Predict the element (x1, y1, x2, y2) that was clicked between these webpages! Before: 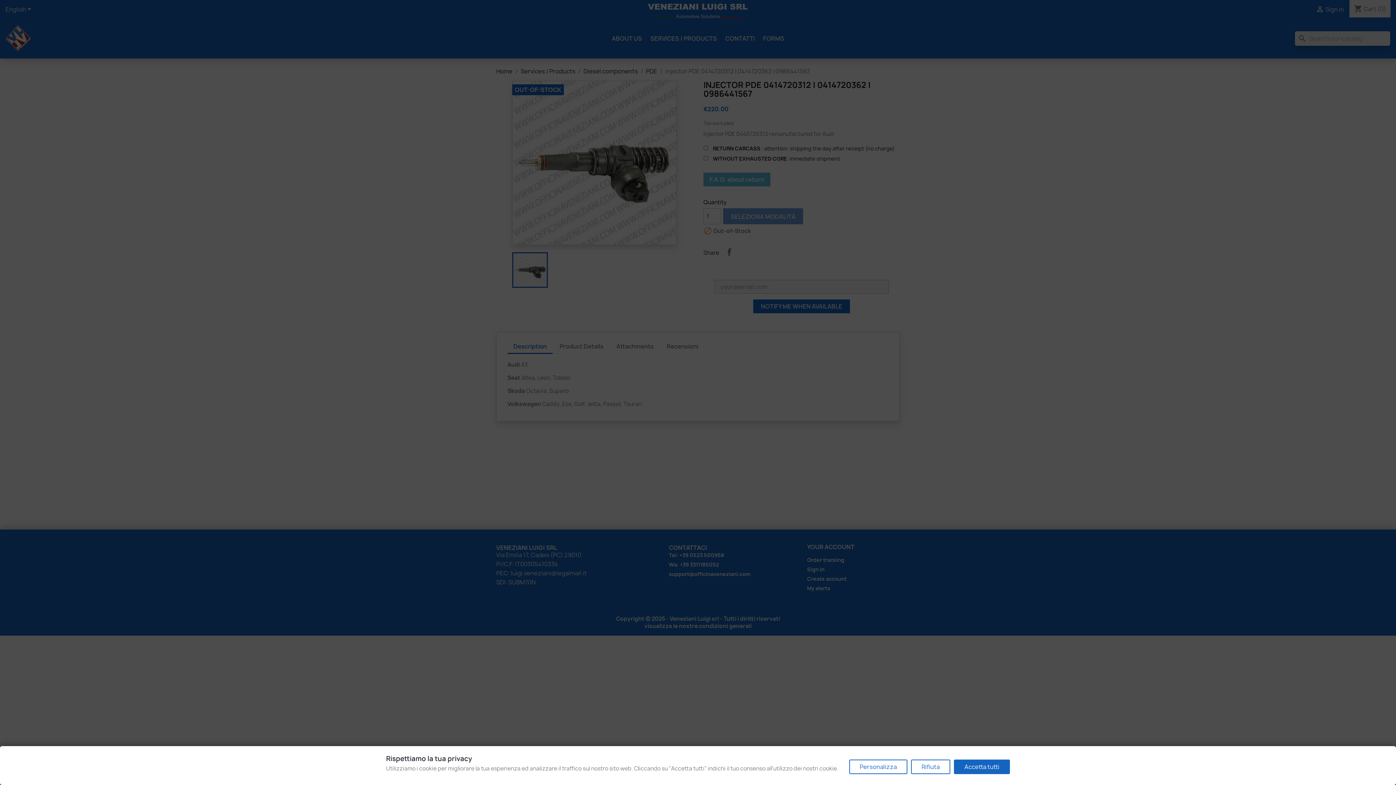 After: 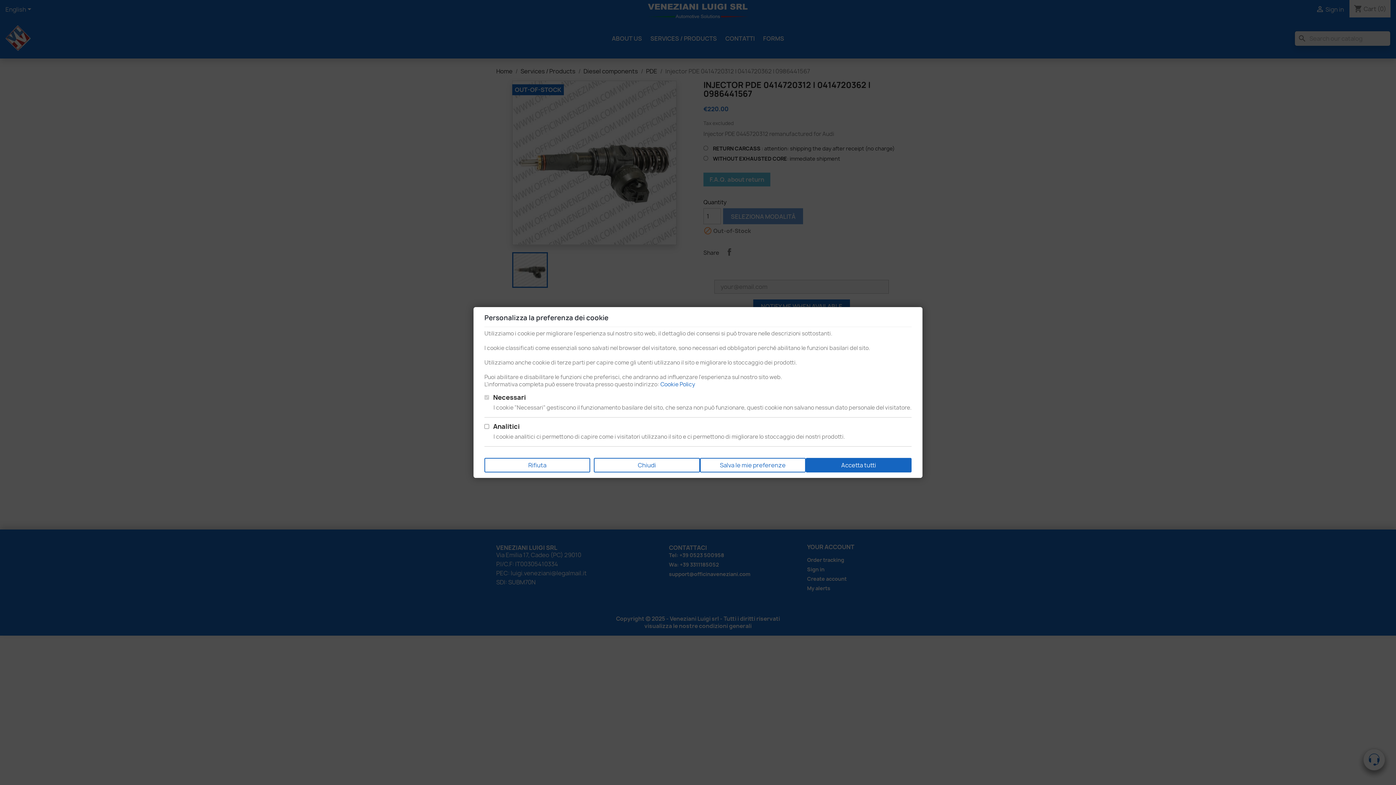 Action: label: Personalizza bbox: (849, 760, 907, 774)